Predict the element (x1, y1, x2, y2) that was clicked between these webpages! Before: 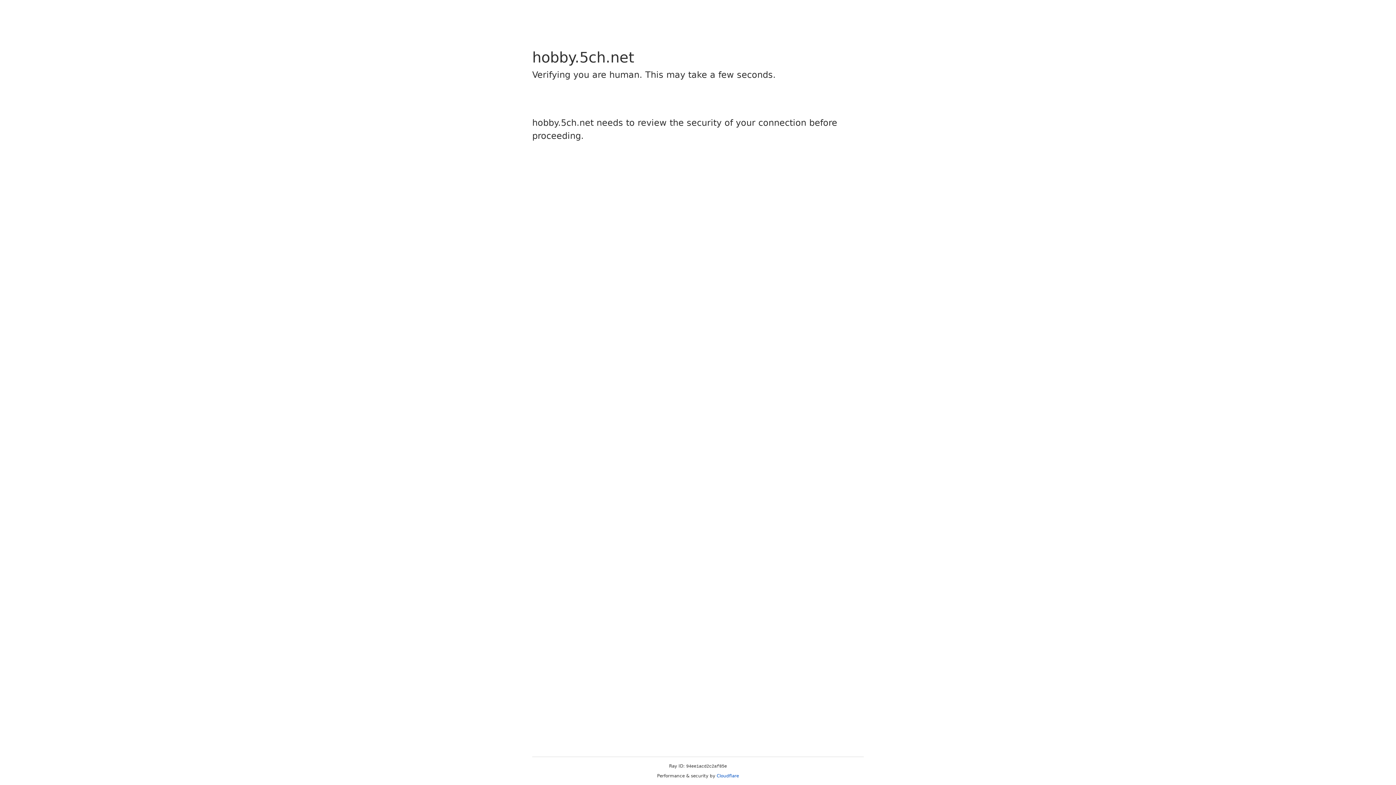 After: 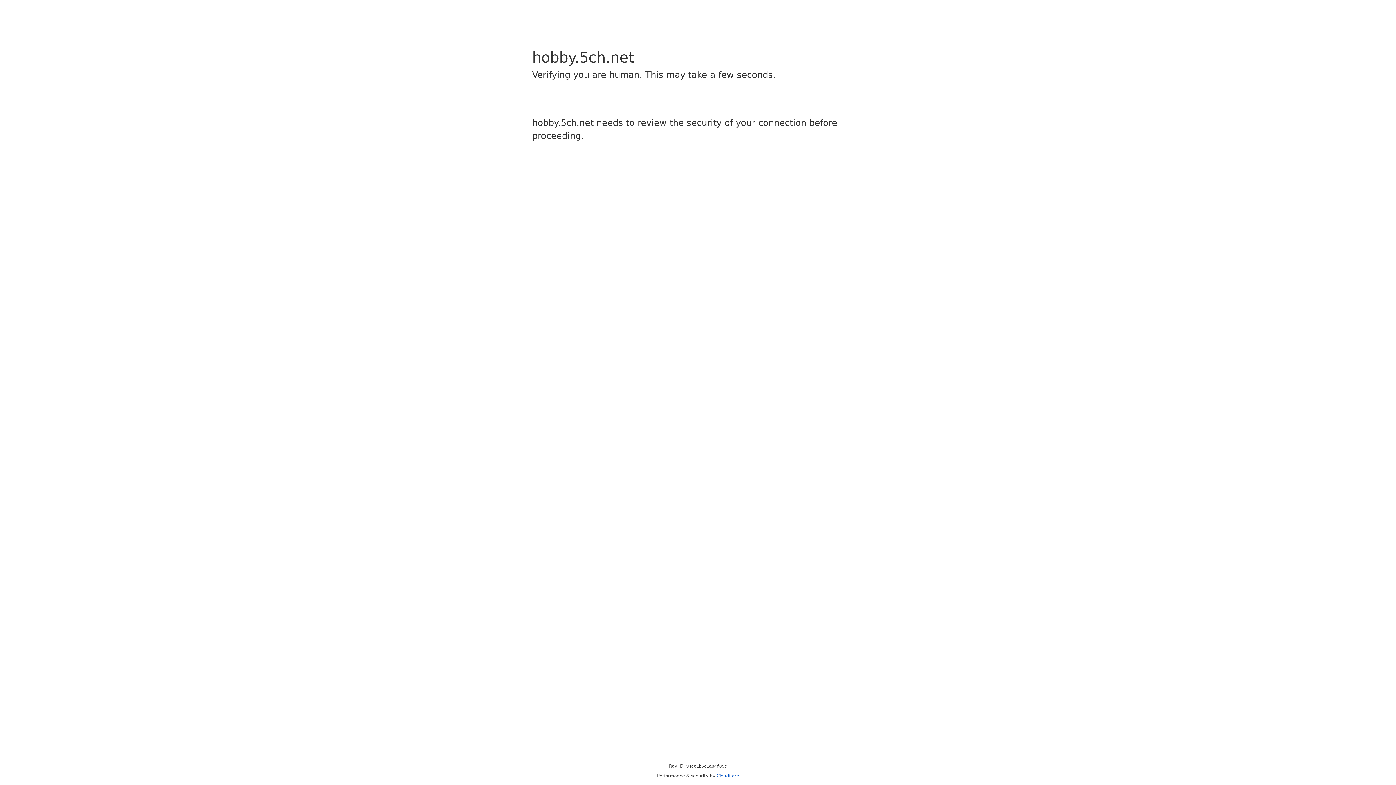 Action: bbox: (716, 773, 739, 778) label: Cloudflare